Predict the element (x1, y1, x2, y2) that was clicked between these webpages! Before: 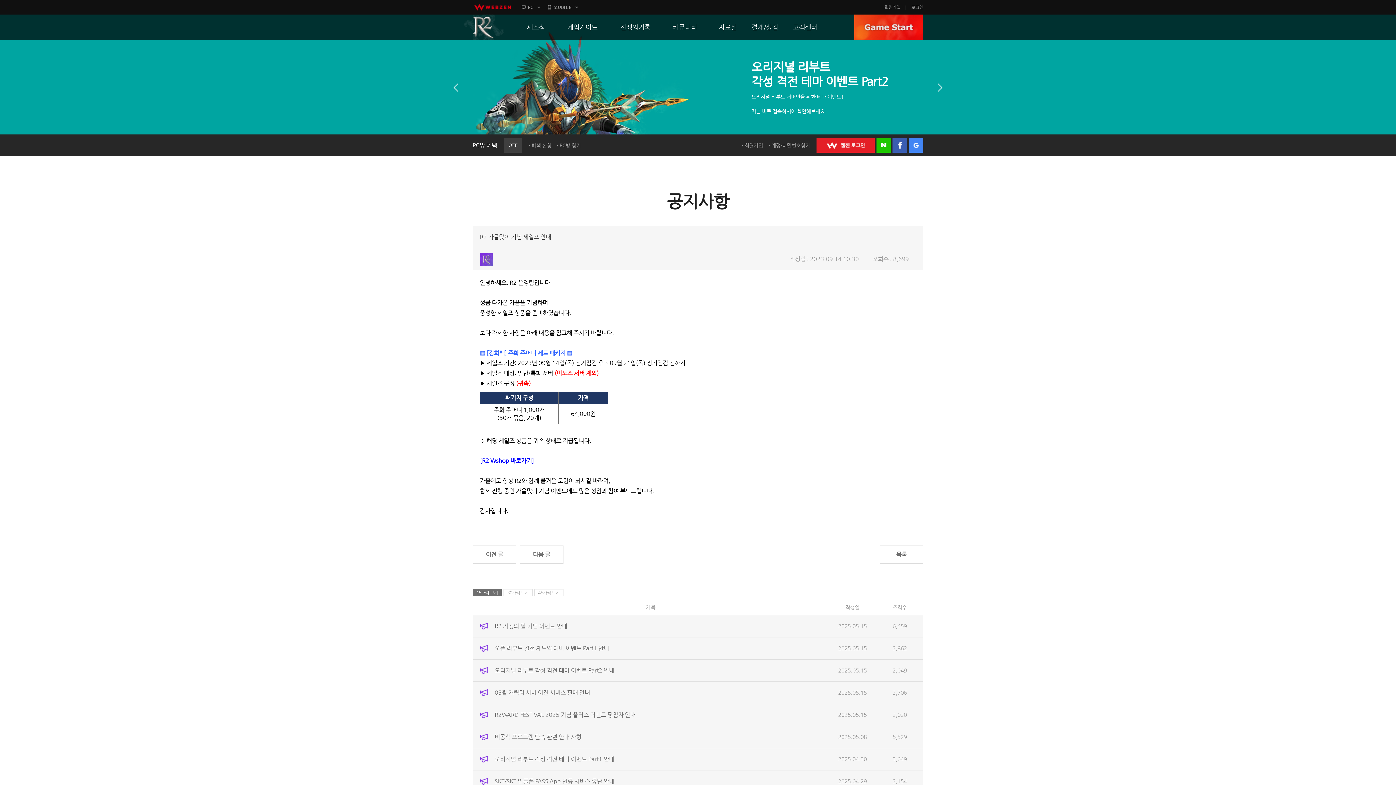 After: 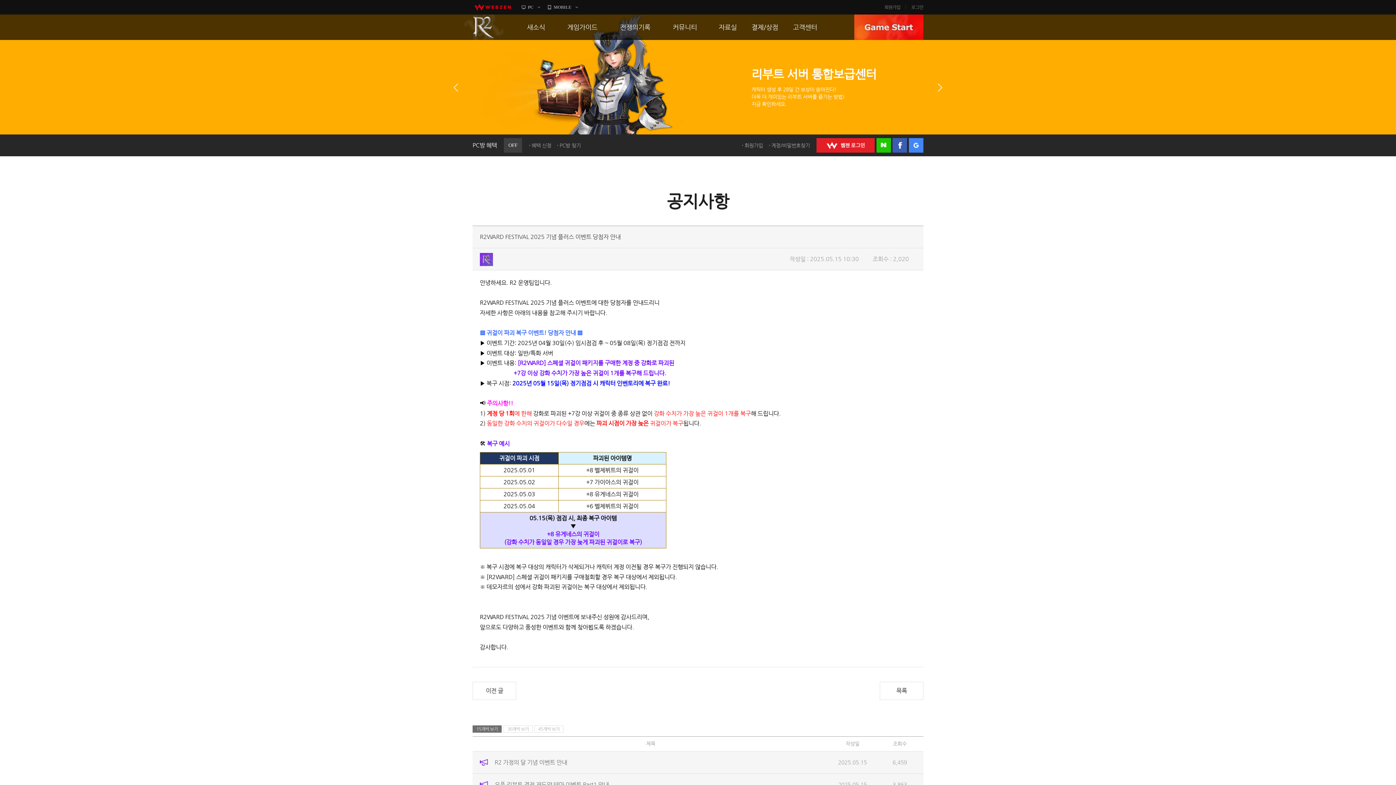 Action: bbox: (494, 711, 635, 718) label: R2WARD FESTIVAL 2025 기념 플러스 이벤트 당첨자 안내